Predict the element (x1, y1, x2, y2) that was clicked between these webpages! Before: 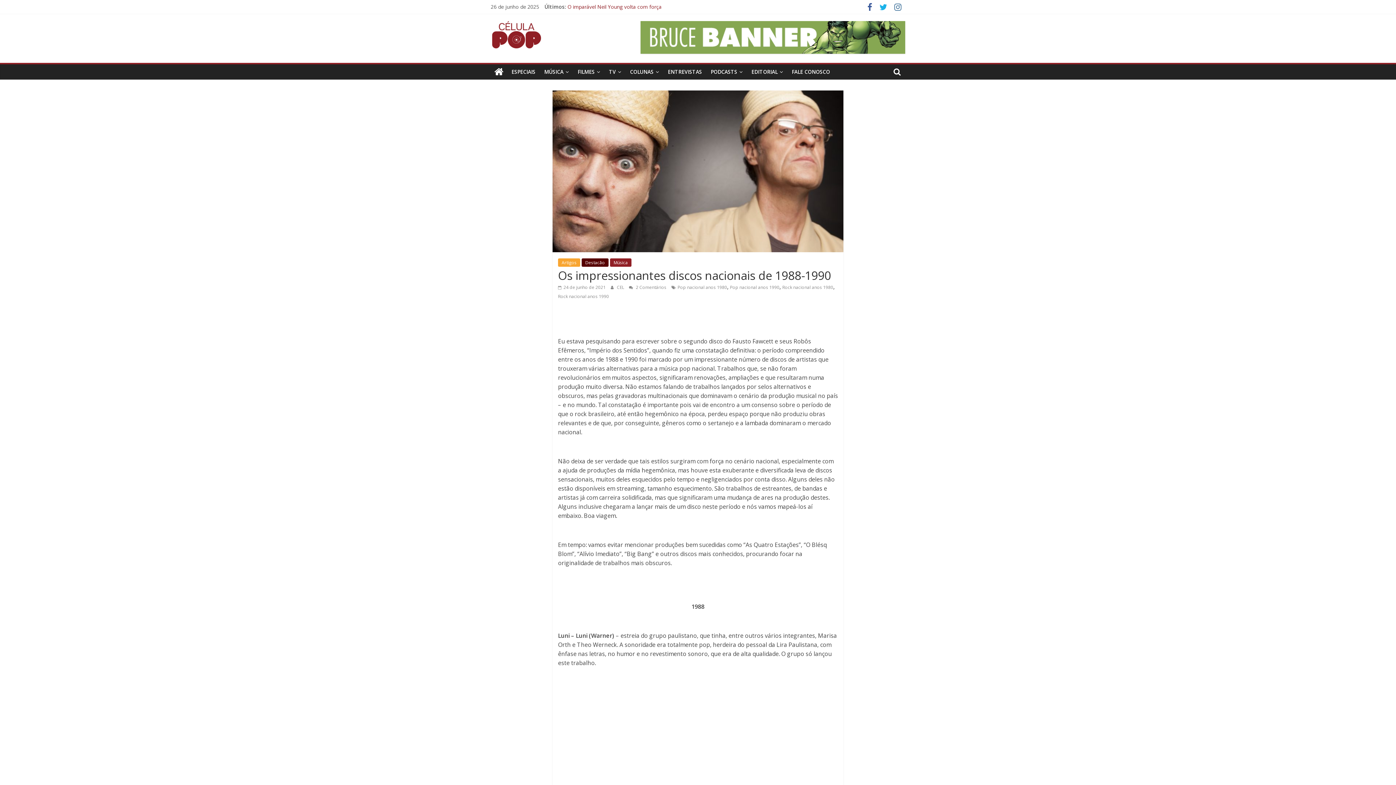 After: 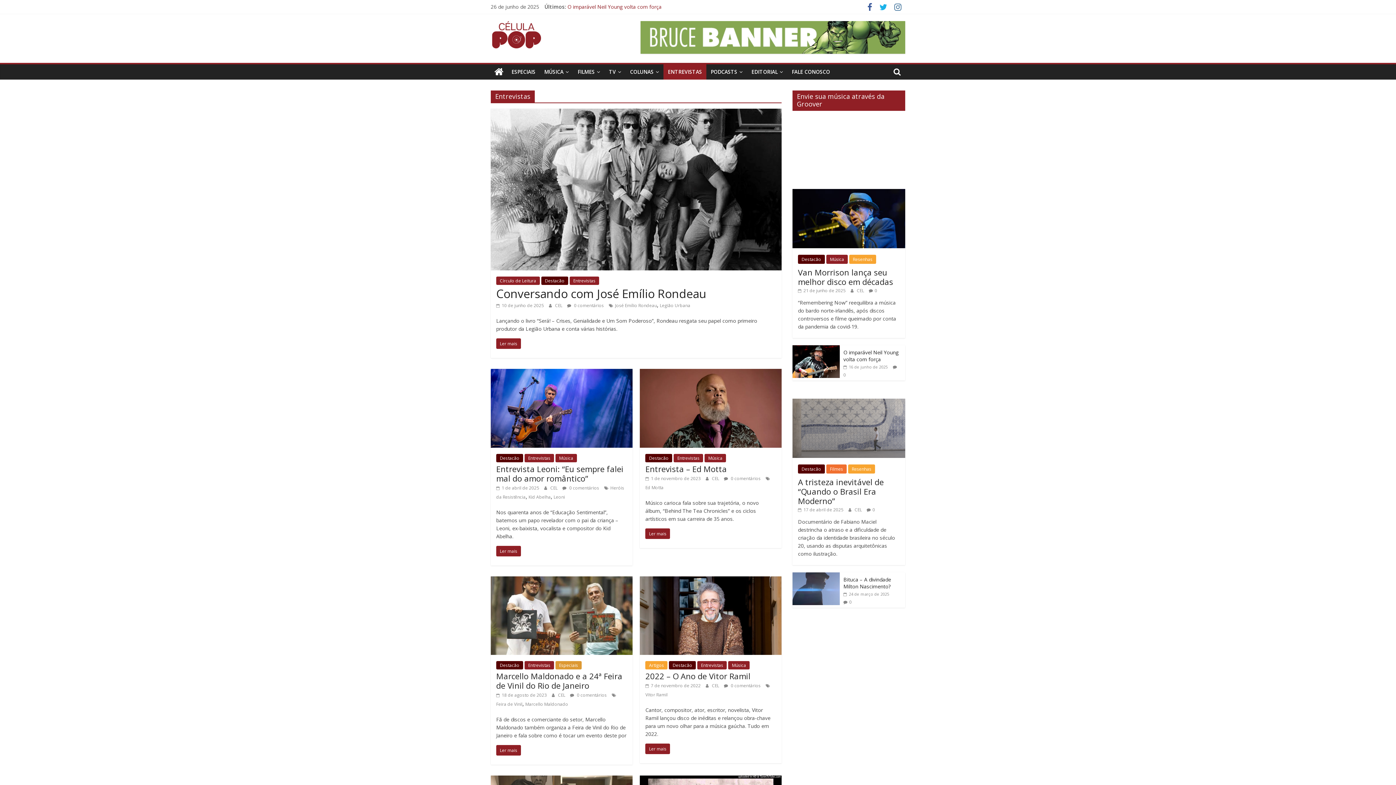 Action: bbox: (663, 64, 706, 79) label: ENTREVISTAS